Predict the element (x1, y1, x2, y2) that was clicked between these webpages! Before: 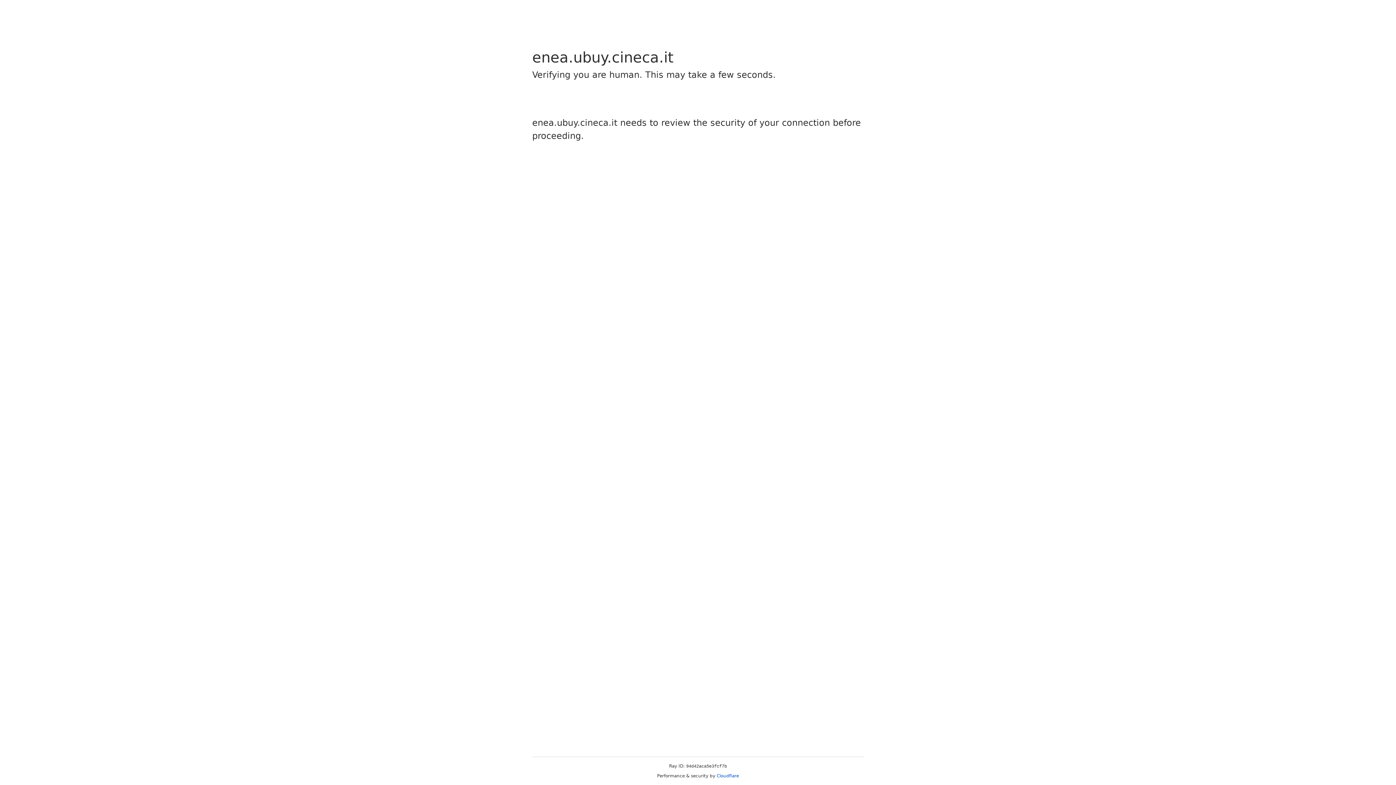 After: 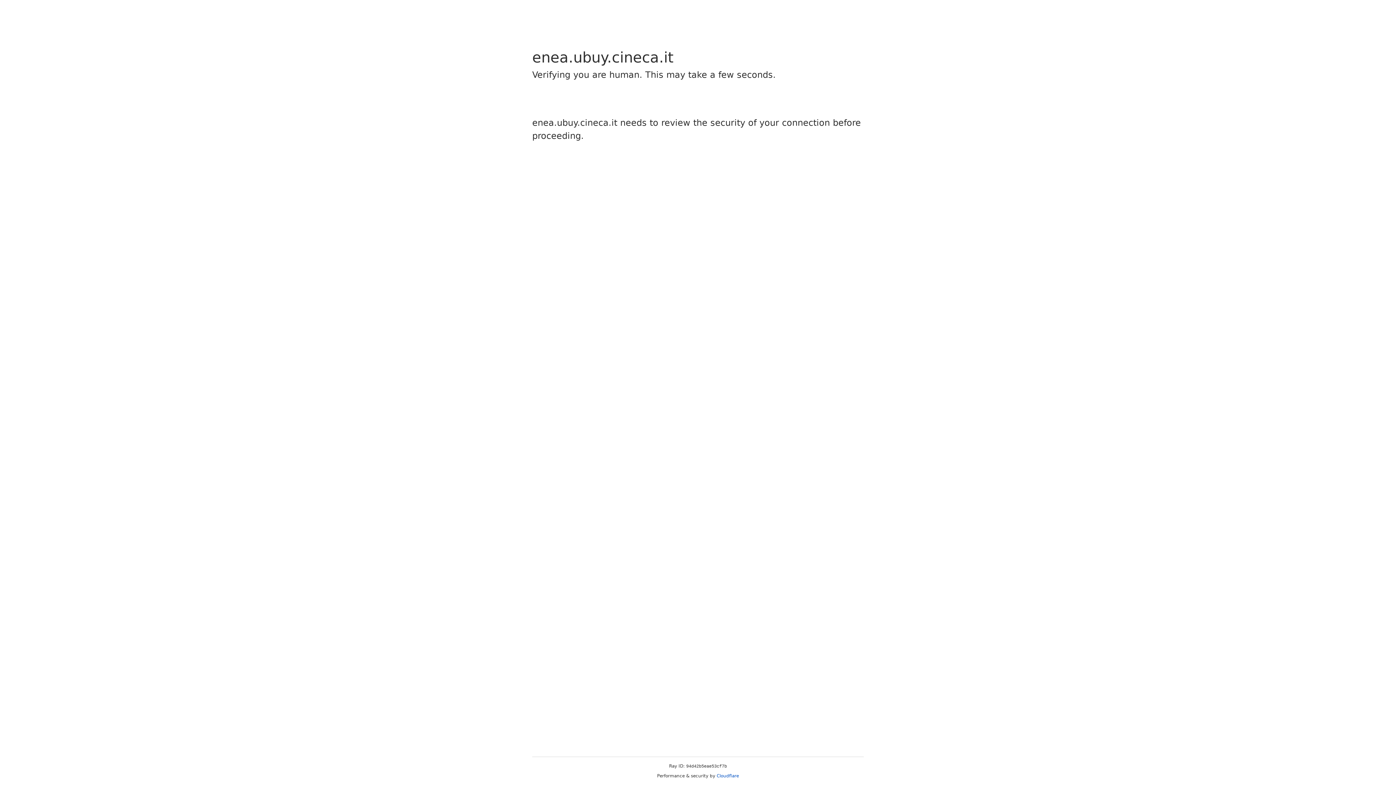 Action: bbox: (716, 773, 739, 778) label: Cloudflare